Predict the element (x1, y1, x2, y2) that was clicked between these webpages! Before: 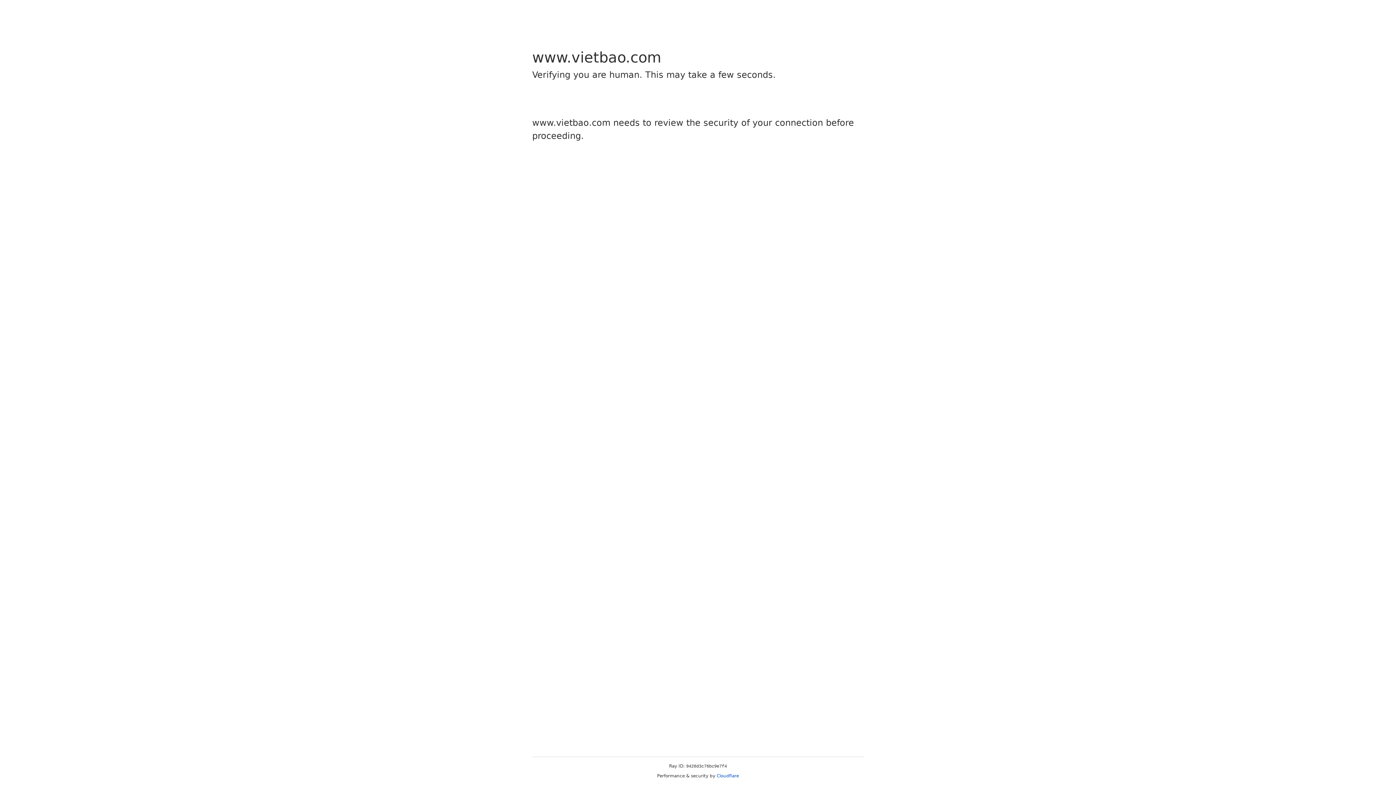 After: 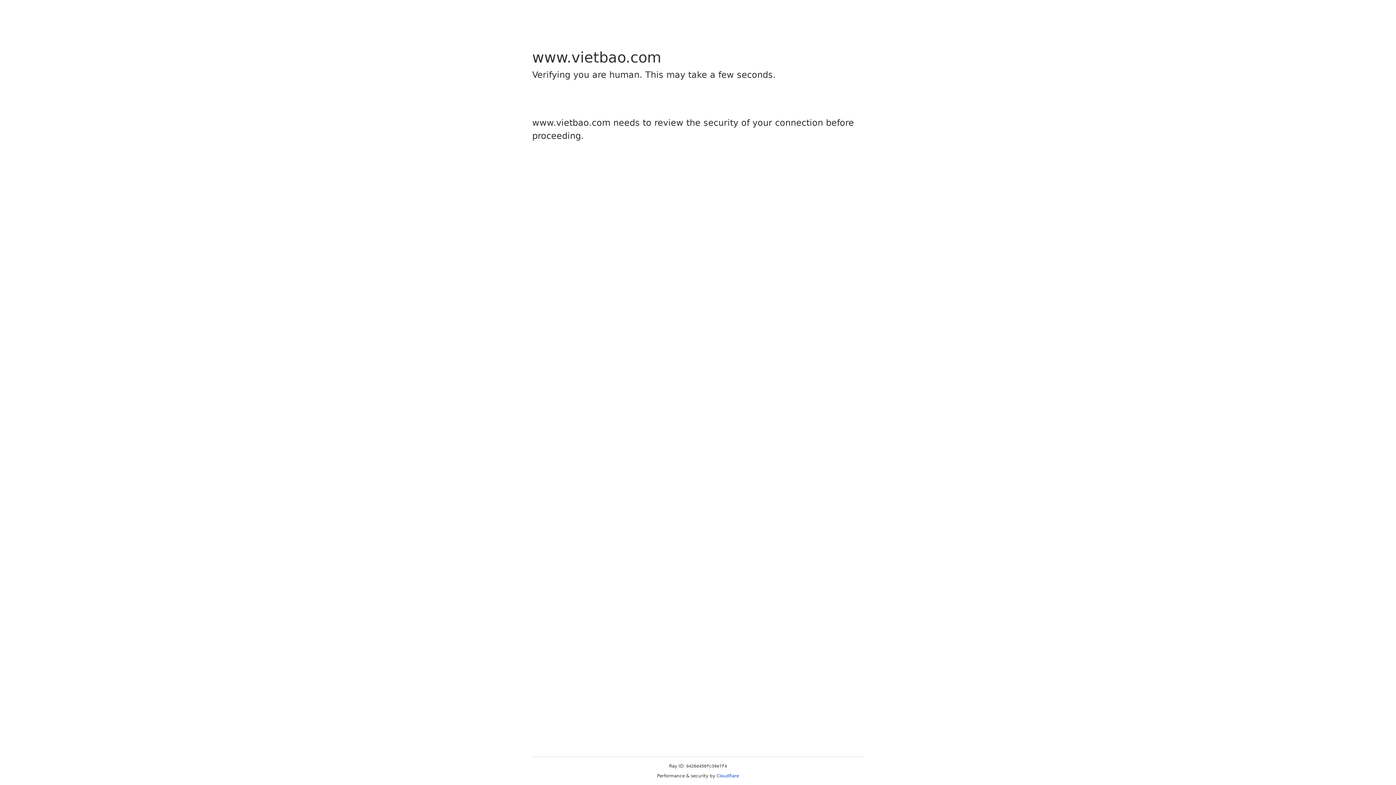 Action: label: Cloudflare bbox: (716, 773, 739, 778)